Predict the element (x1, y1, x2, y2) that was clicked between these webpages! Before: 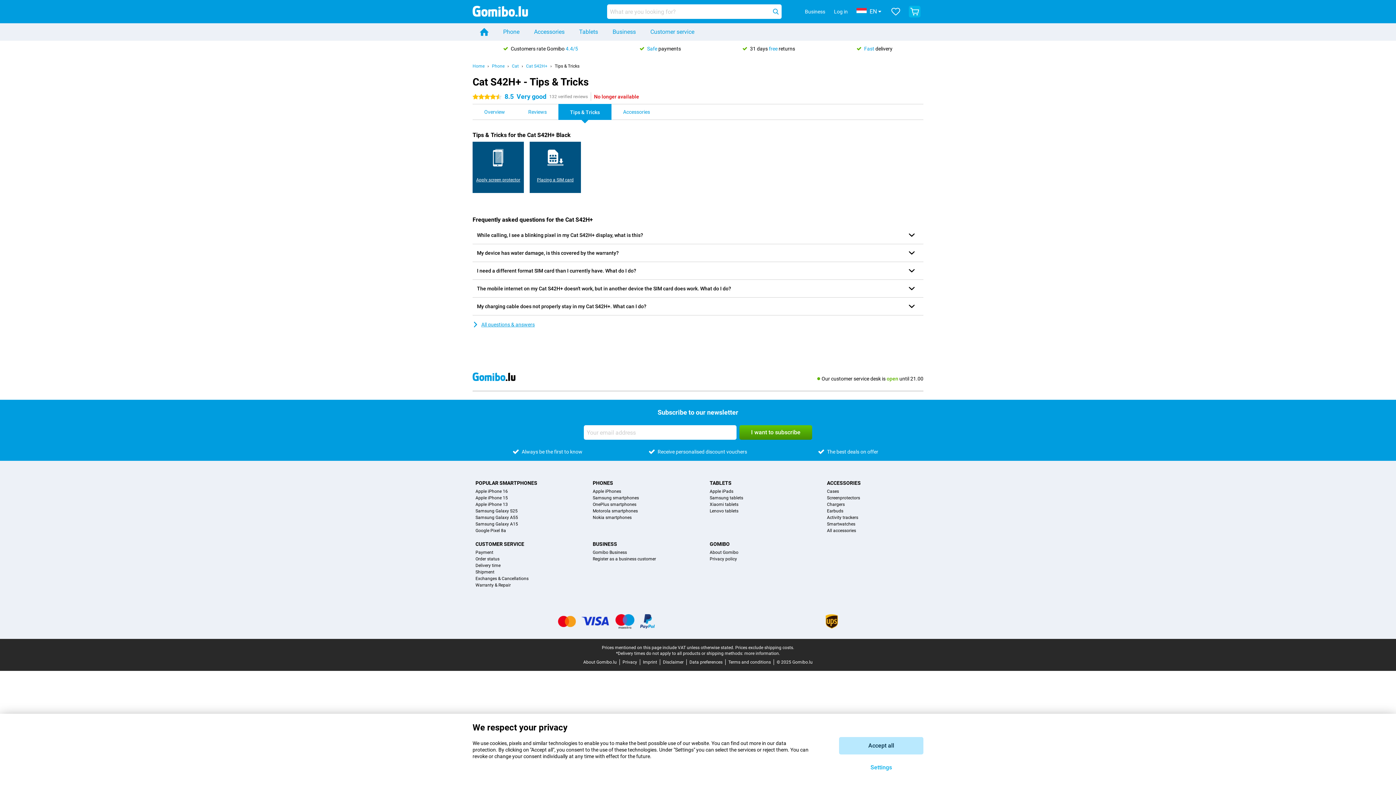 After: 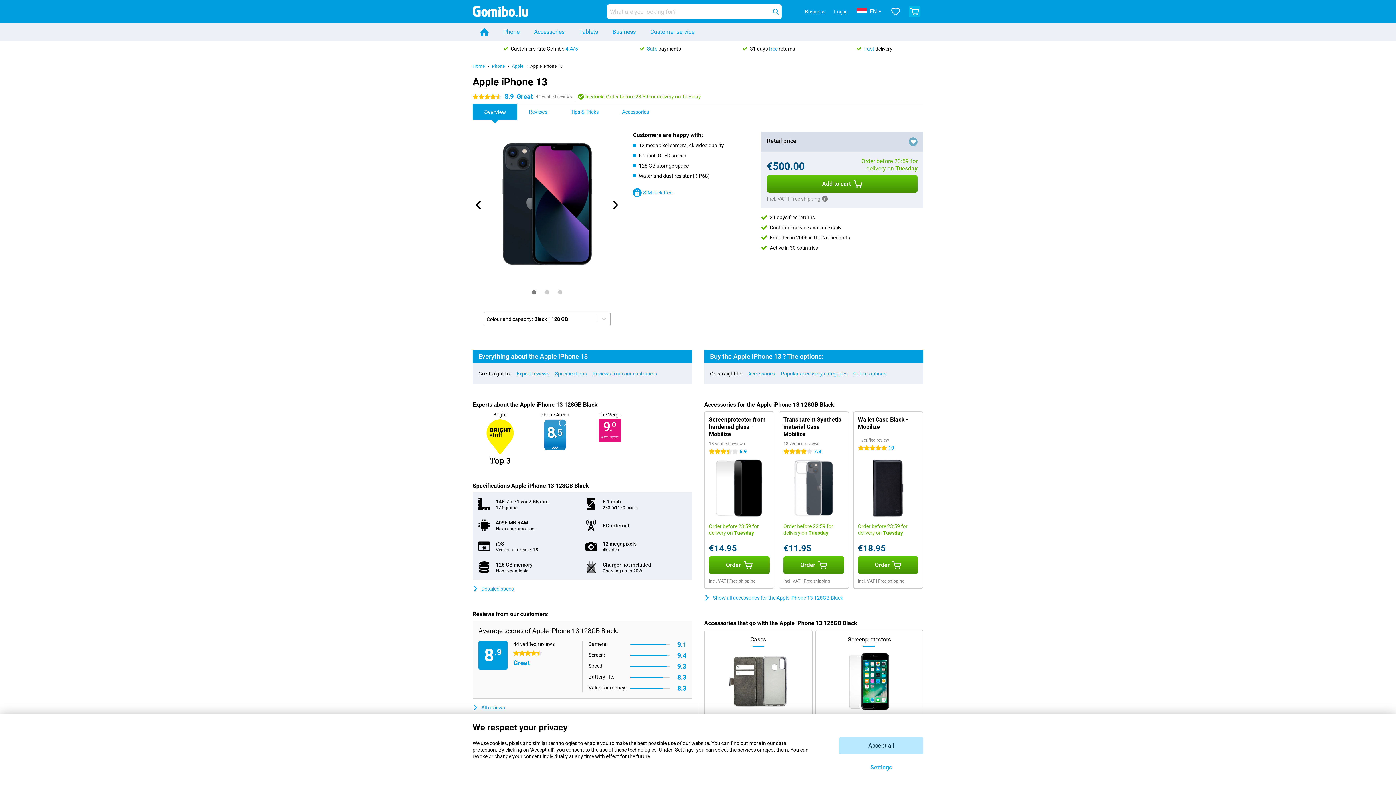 Action: bbox: (475, 501, 508, 507) label: Apple iPhone 13